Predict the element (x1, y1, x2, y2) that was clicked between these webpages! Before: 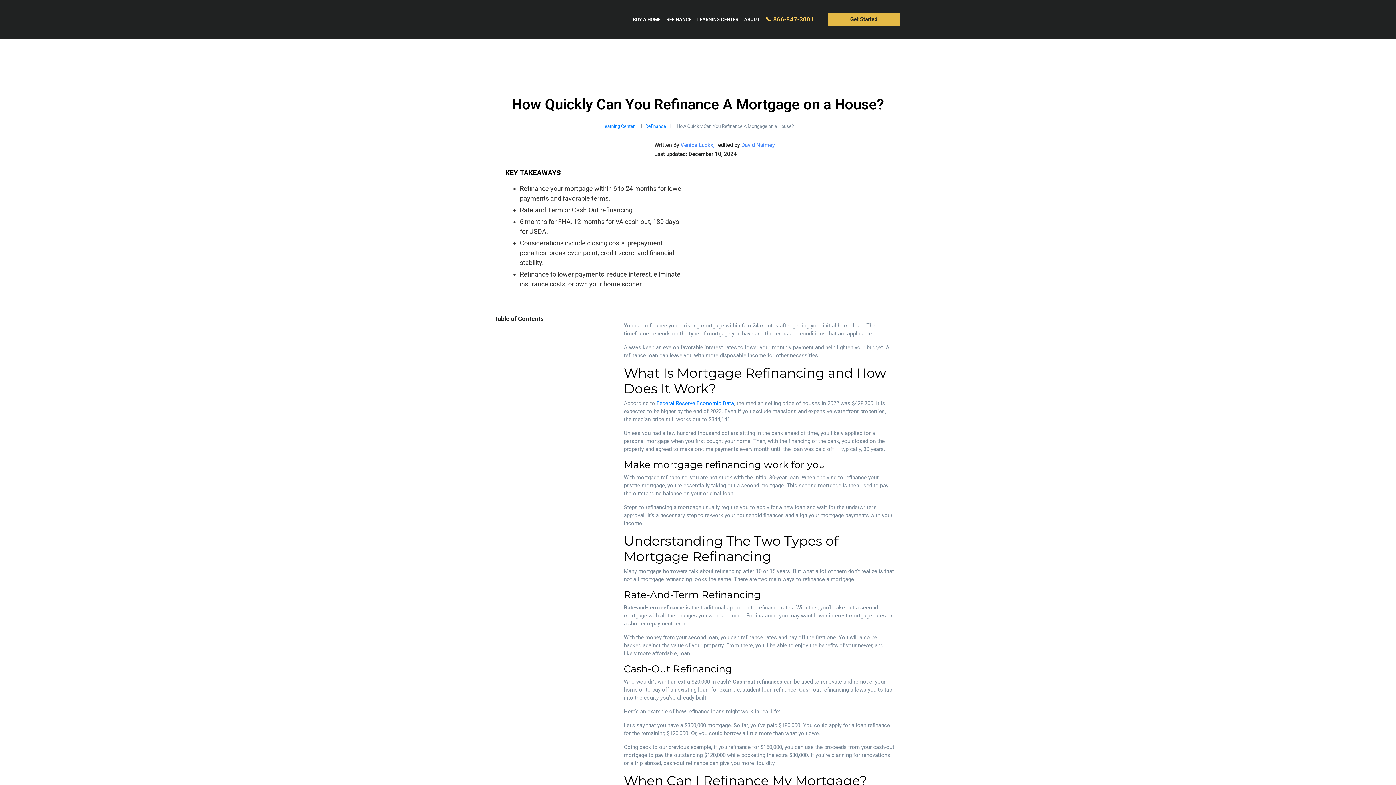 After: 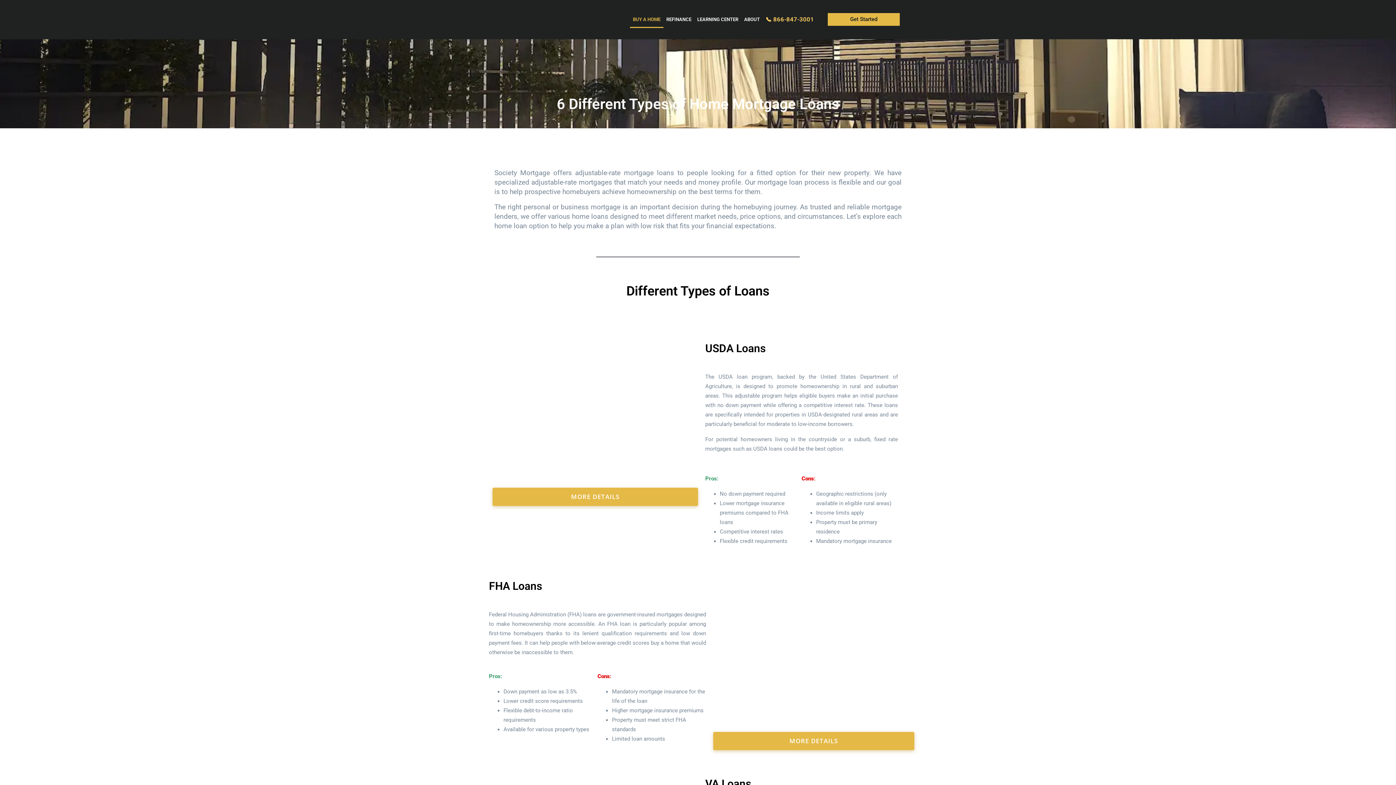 Action: bbox: (630, 11, 663, 27) label: BUY A HOME